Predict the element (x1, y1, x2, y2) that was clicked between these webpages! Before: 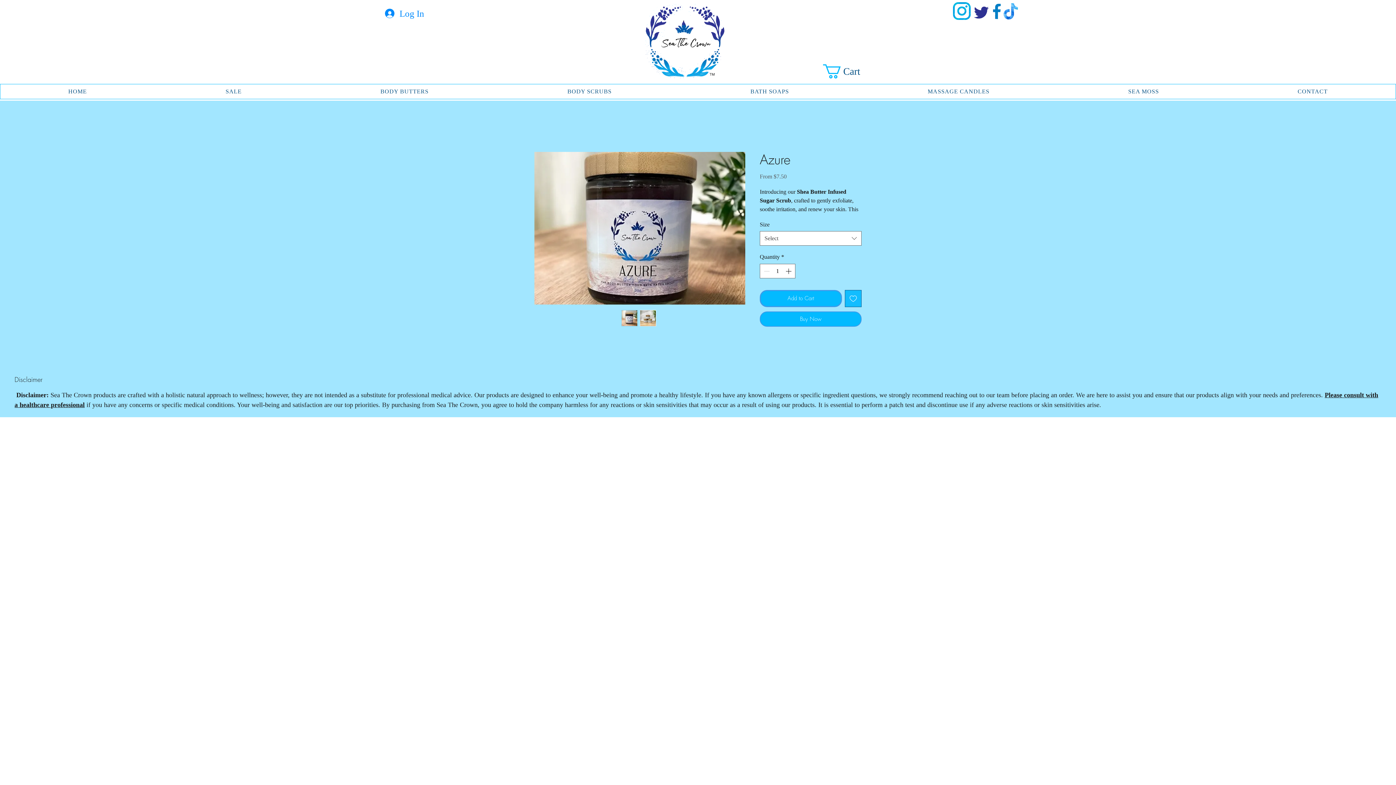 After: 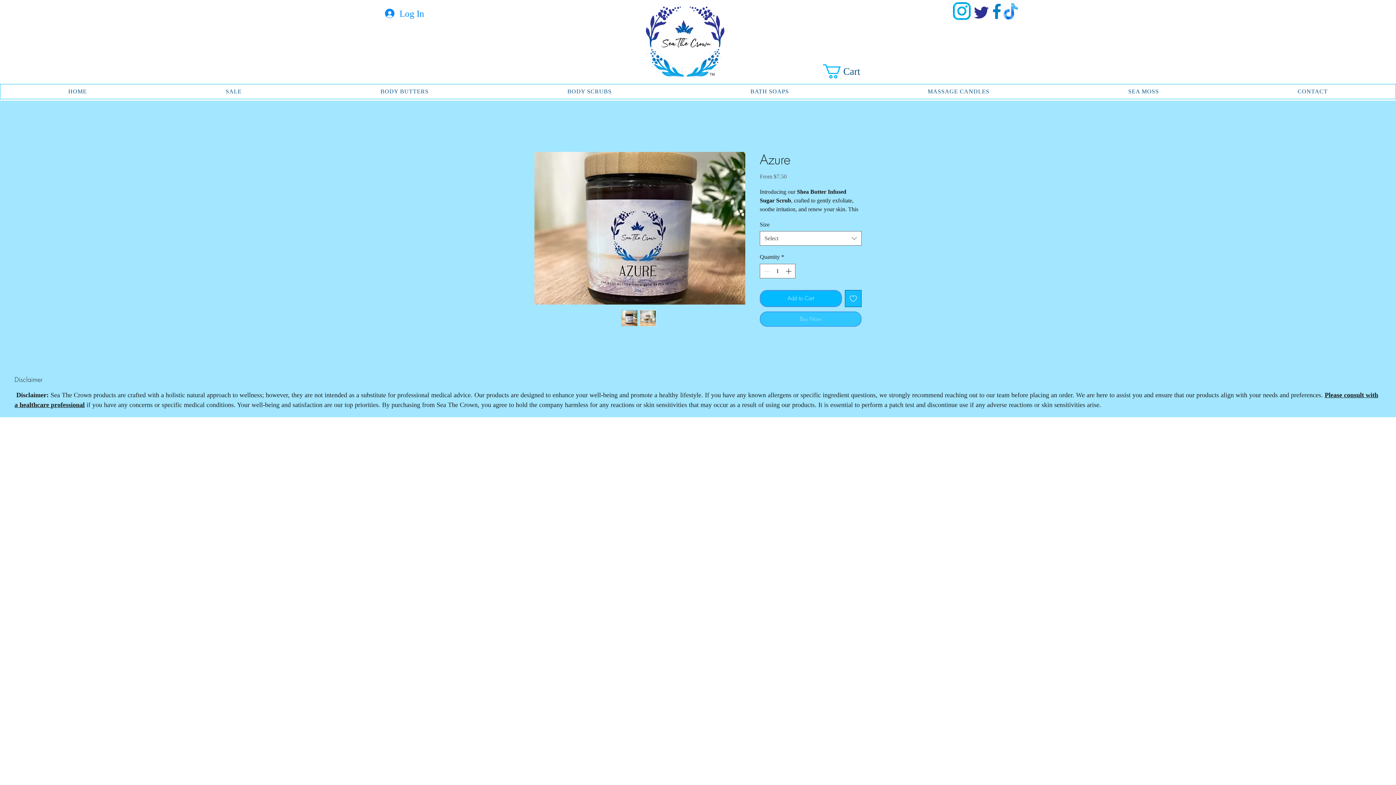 Action: label: Buy Now bbox: (760, 311, 861, 326)